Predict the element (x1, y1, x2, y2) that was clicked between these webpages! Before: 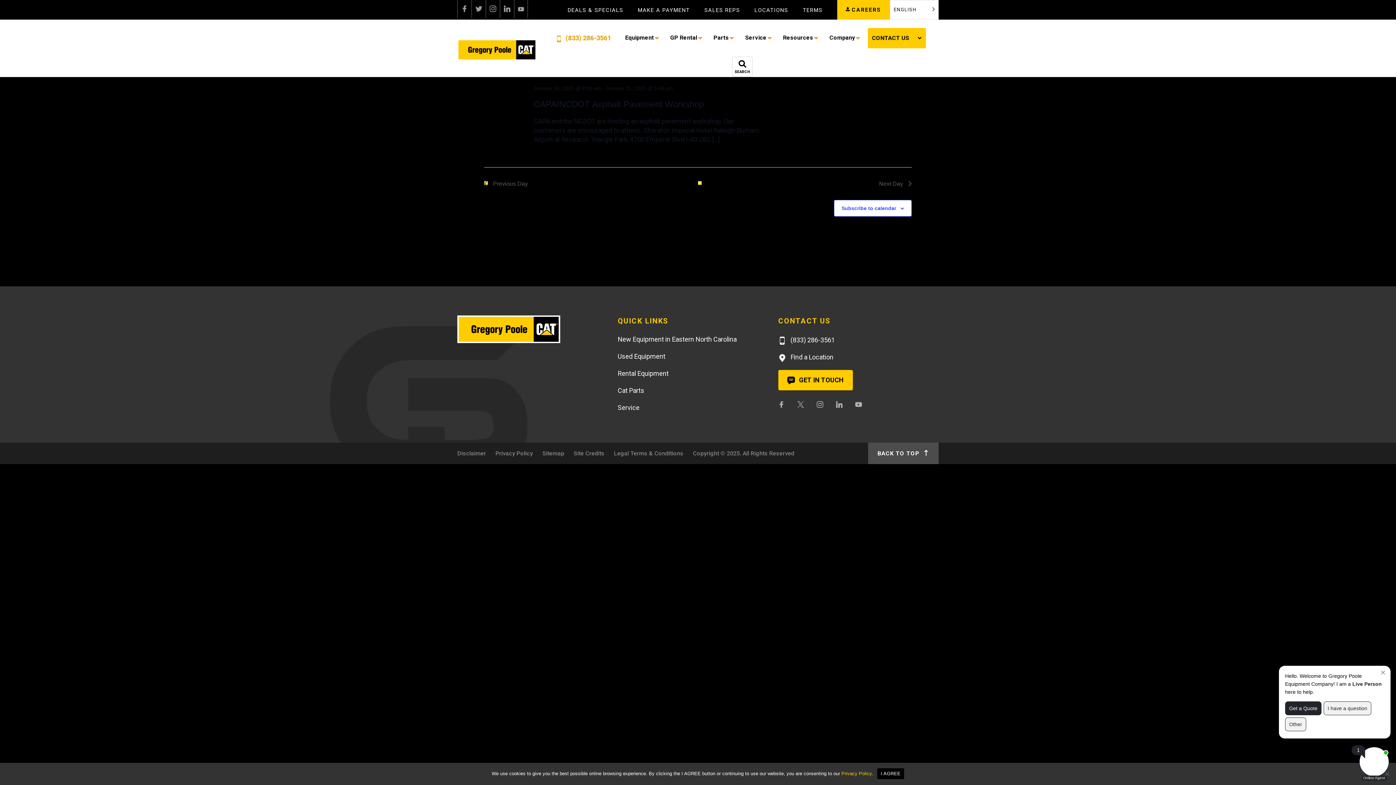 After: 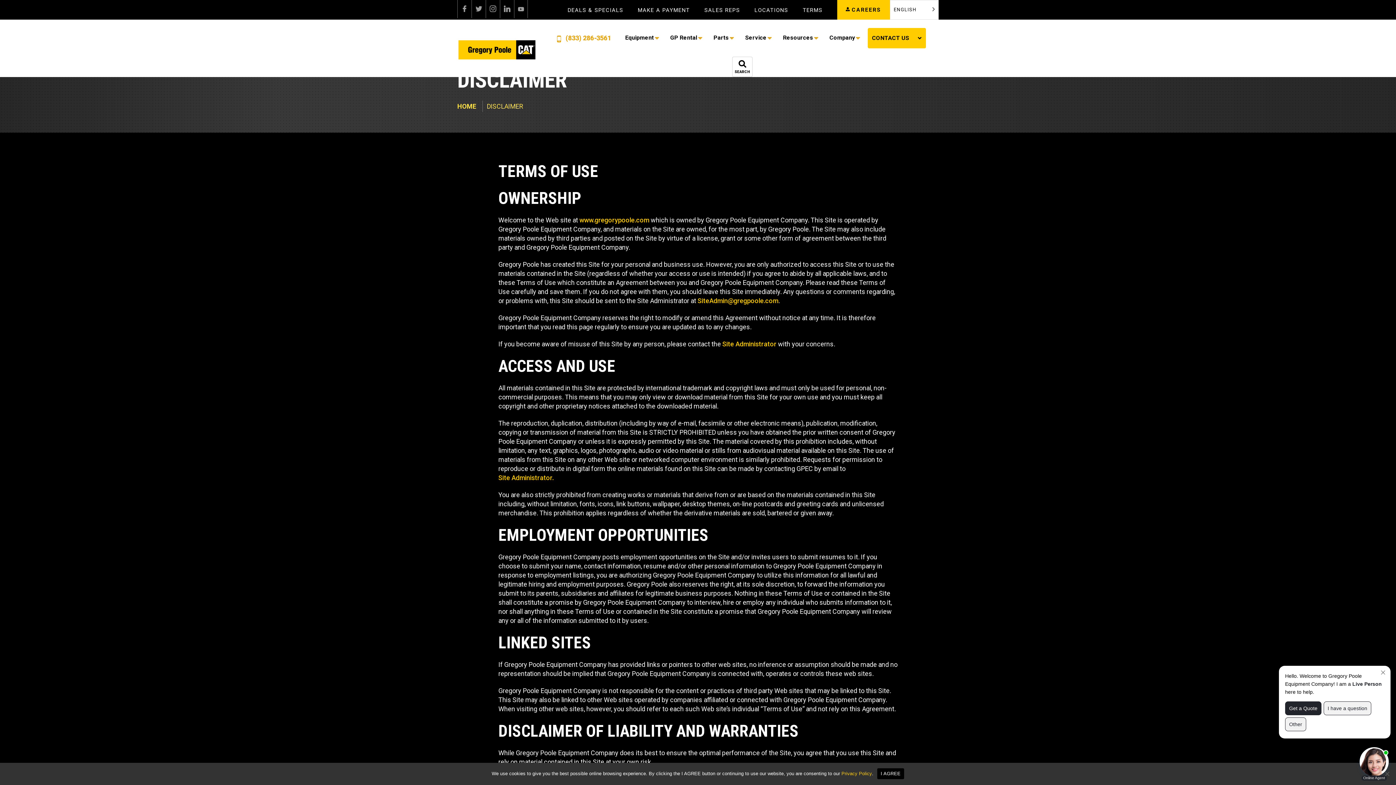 Action: label: Disclaimer bbox: (457, 450, 486, 457)